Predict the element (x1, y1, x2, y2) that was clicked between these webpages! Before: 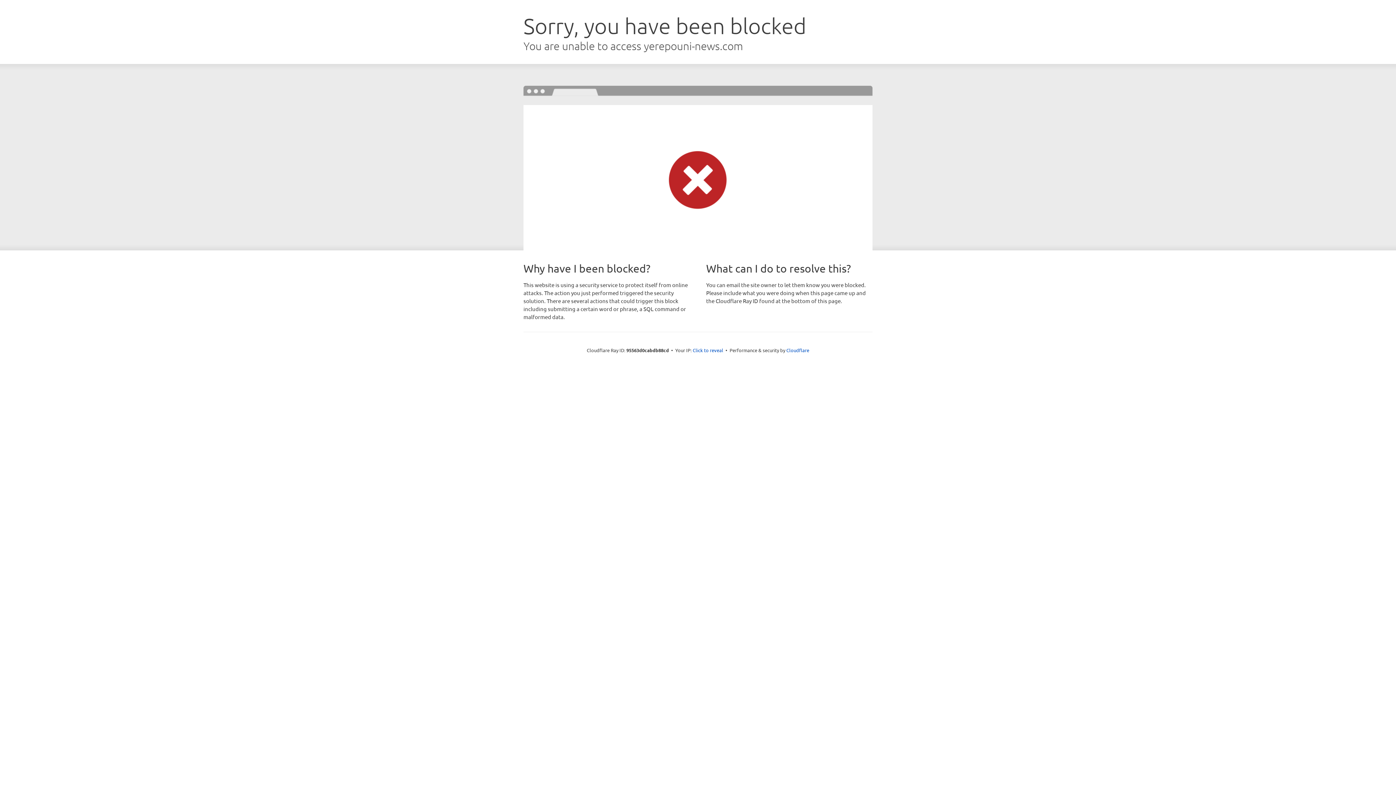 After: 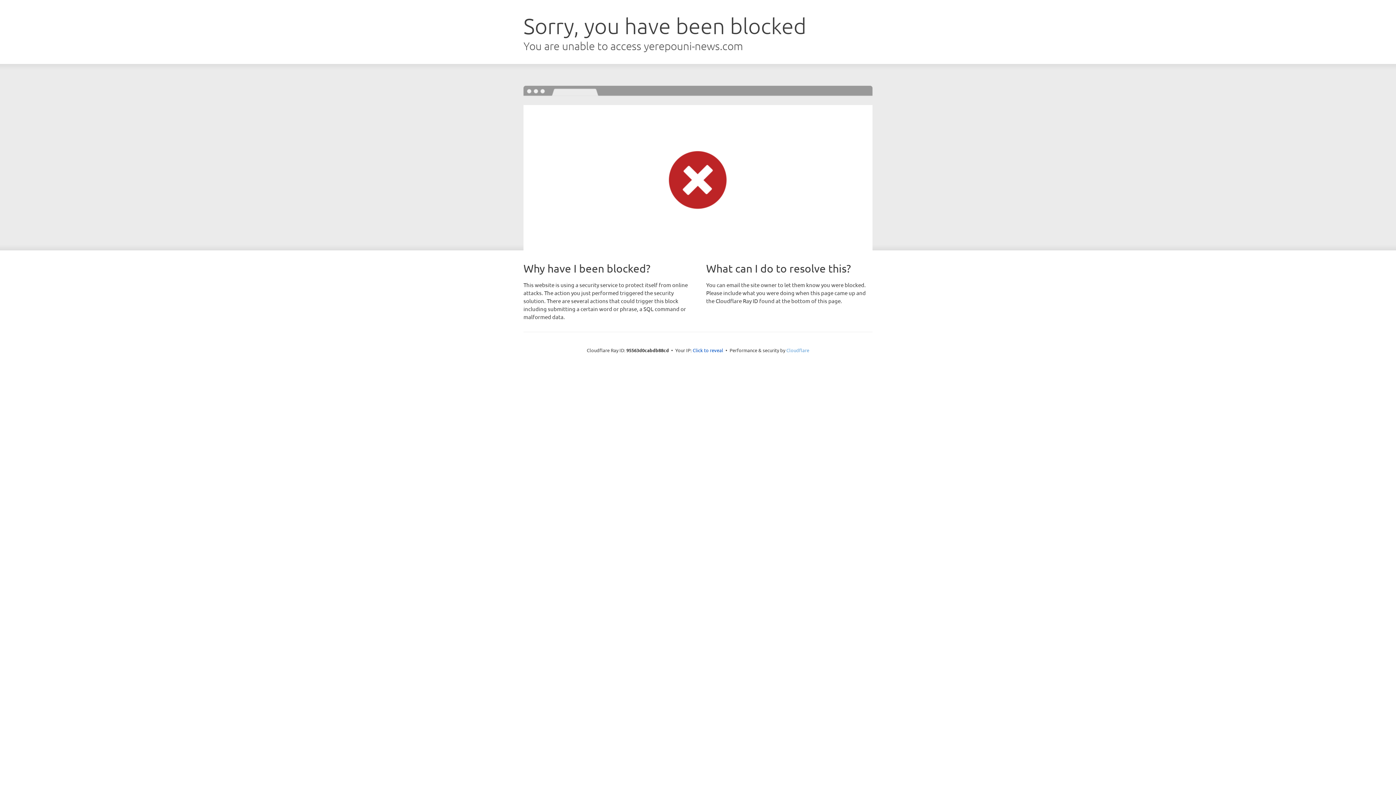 Action: bbox: (786, 347, 809, 353) label: Cloudflare